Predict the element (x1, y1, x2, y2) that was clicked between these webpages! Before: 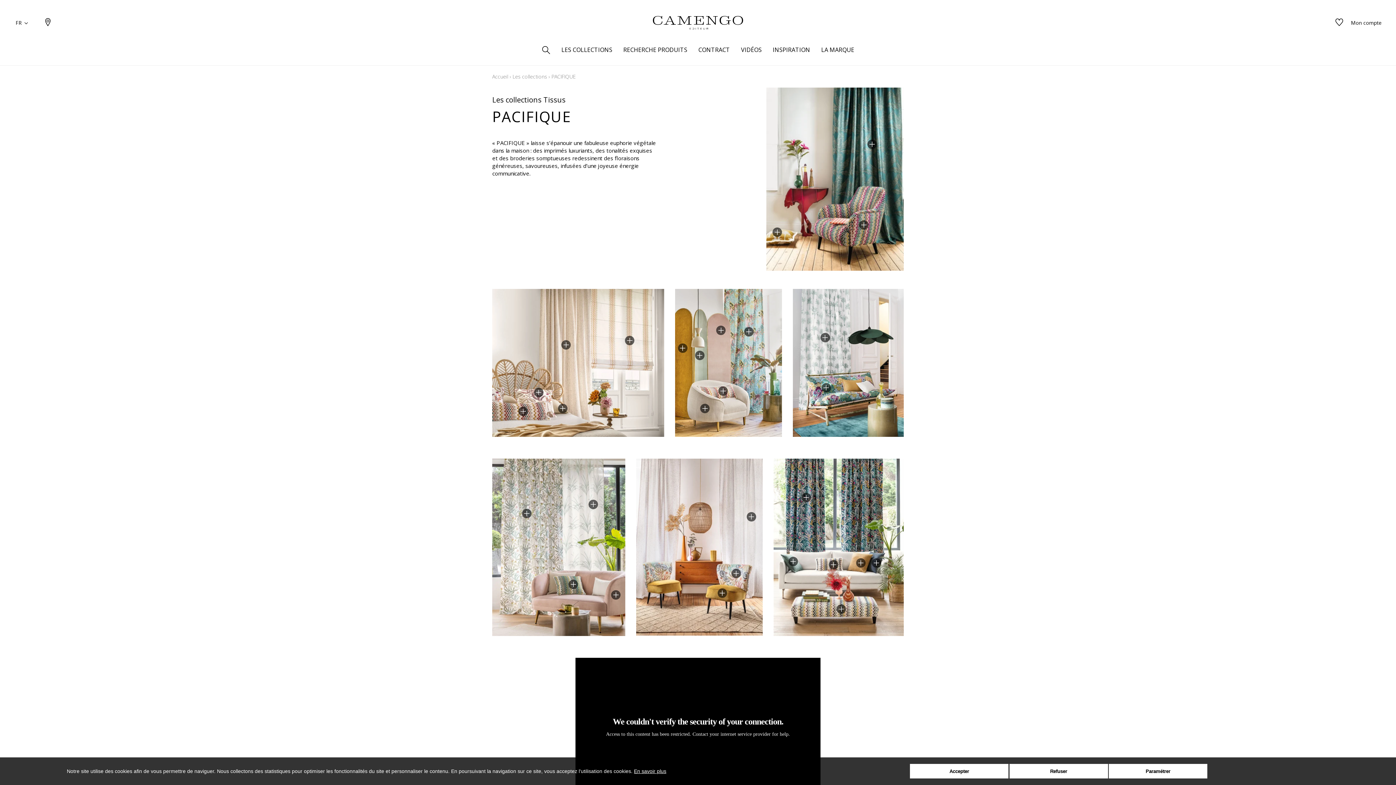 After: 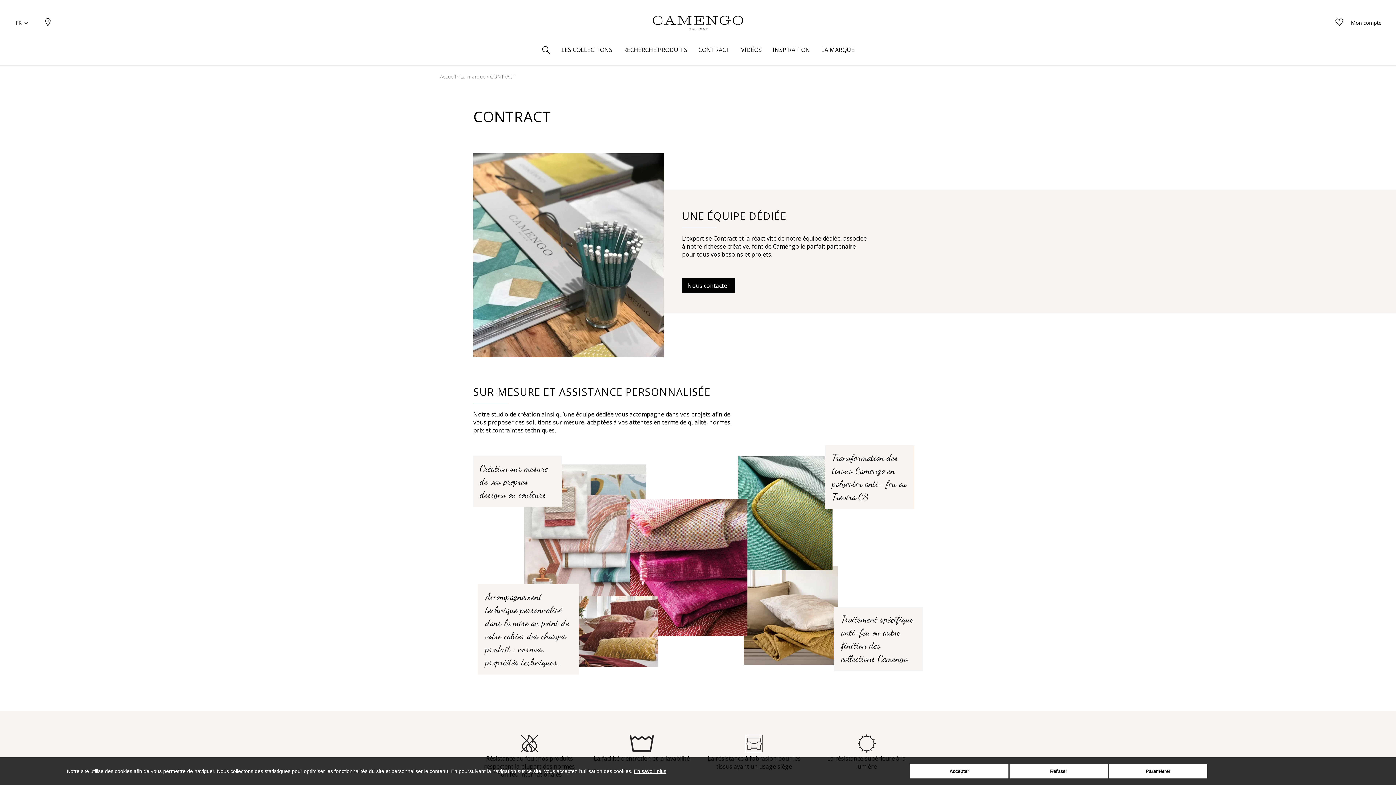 Action: bbox: (694, 45, 733, 65) label: CONTRACT